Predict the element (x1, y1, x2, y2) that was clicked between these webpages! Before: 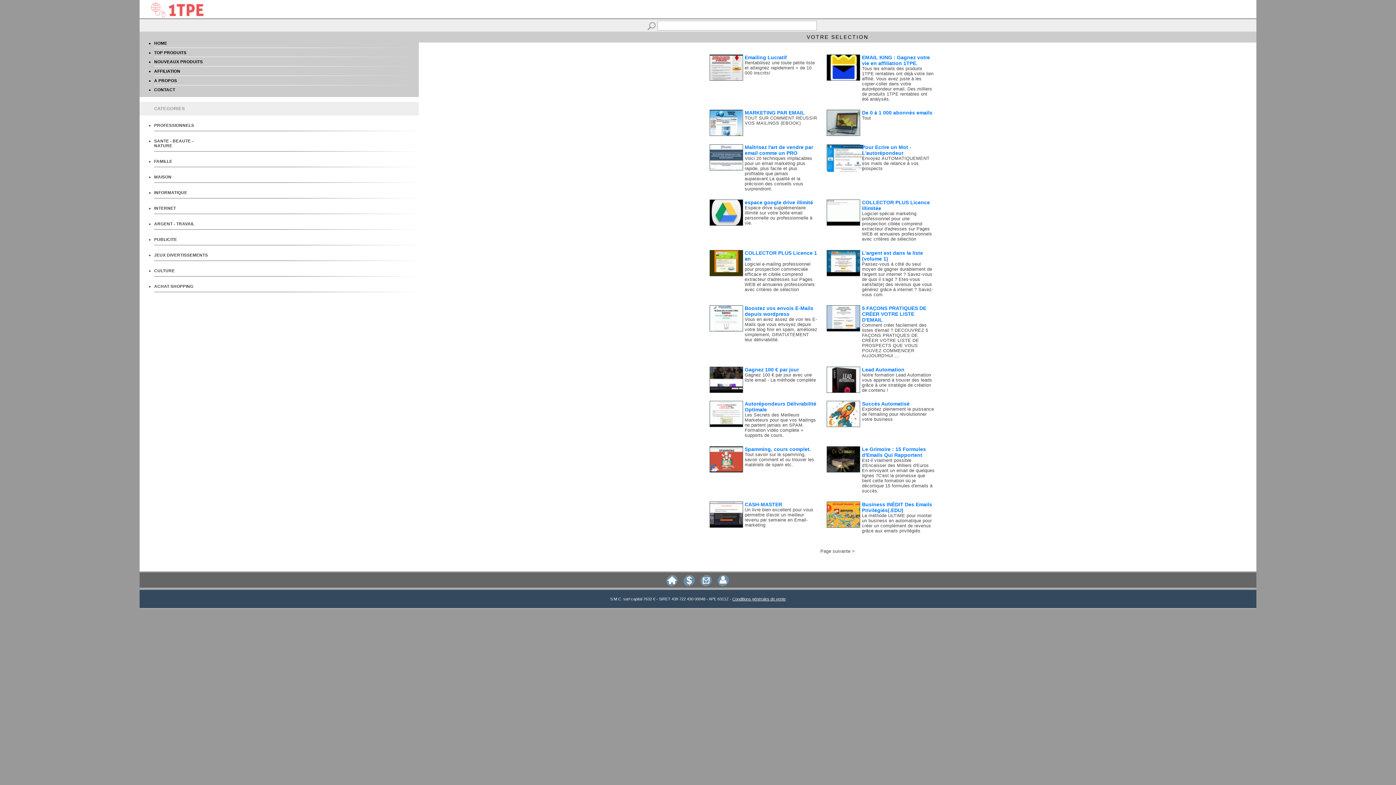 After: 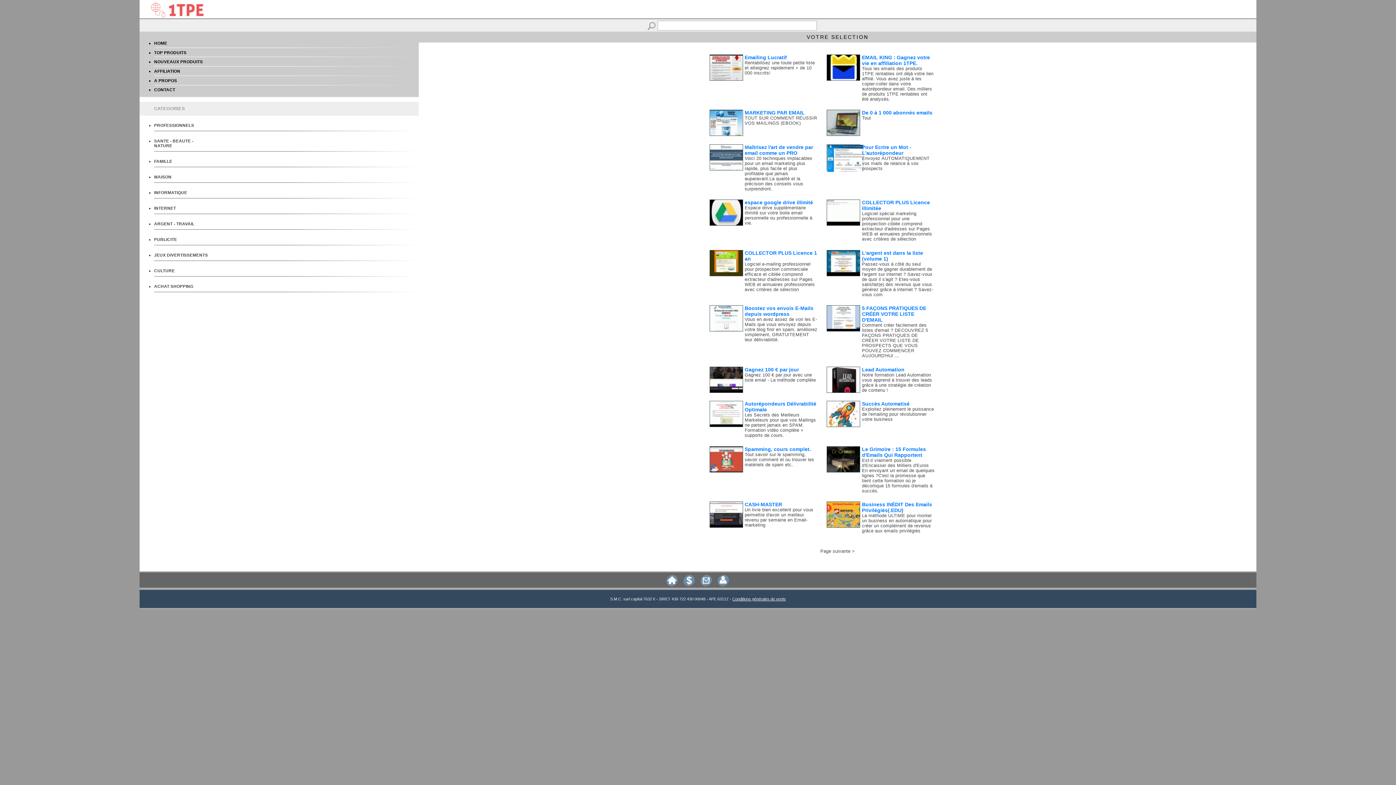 Action: bbox: (744, 54, 787, 60) label: Emailing Lucratif